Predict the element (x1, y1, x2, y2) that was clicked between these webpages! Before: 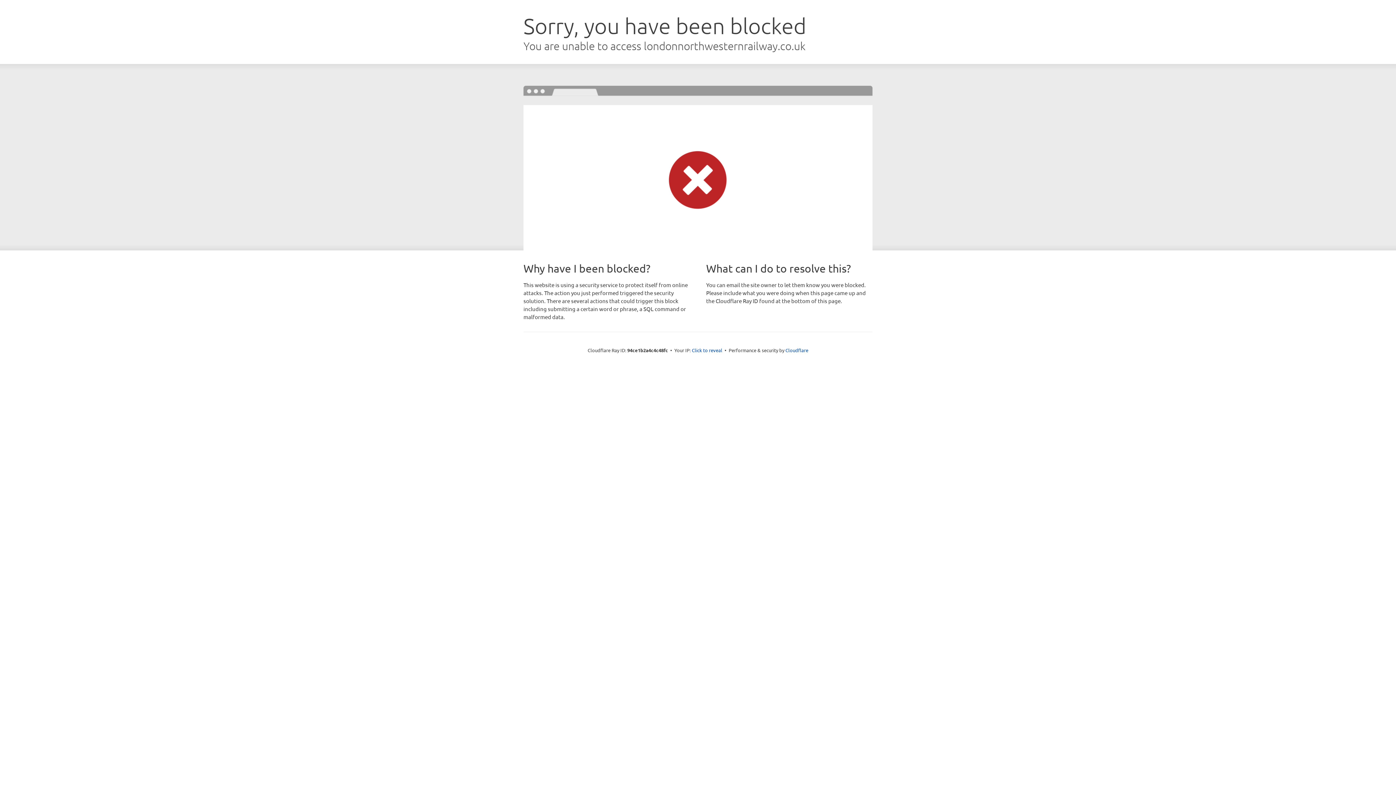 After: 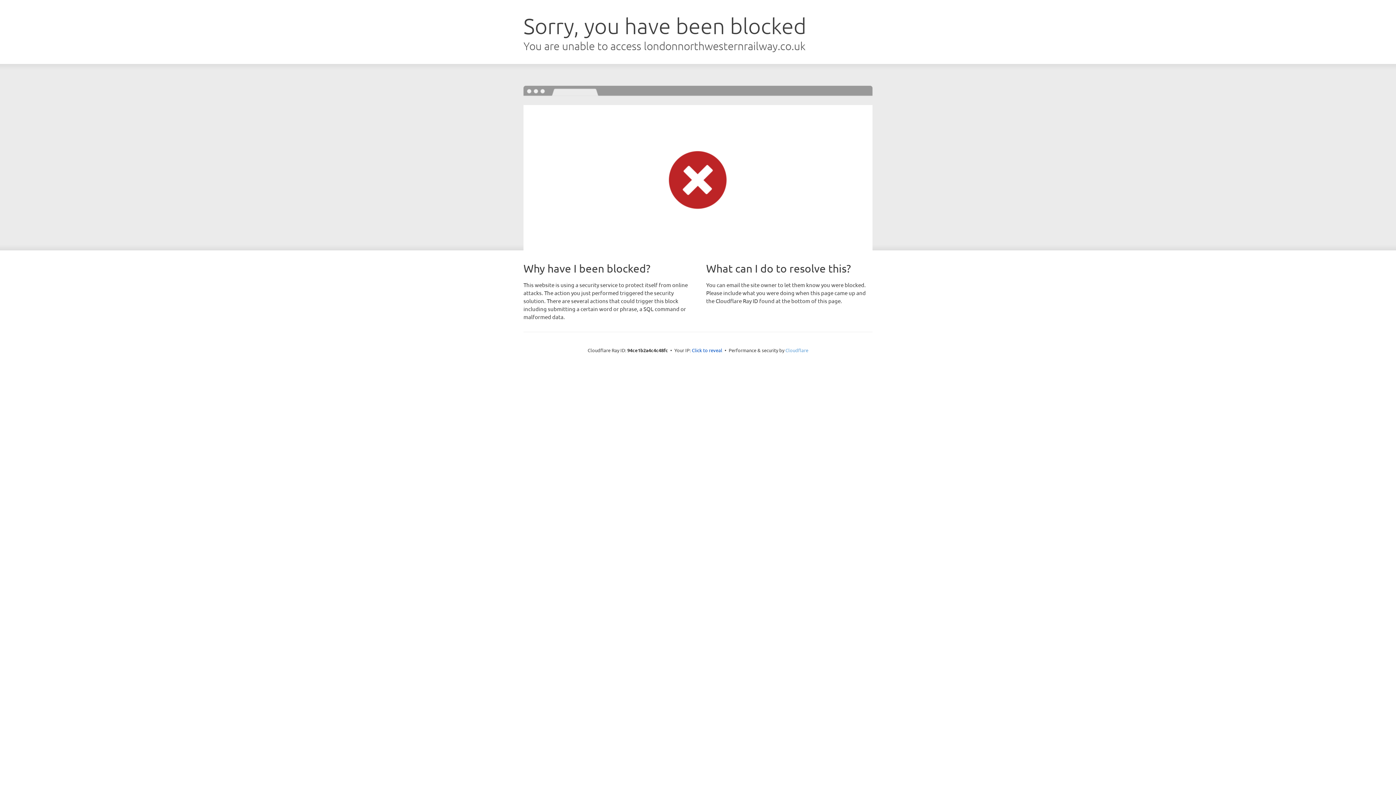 Action: label: Cloudflare bbox: (785, 347, 808, 353)